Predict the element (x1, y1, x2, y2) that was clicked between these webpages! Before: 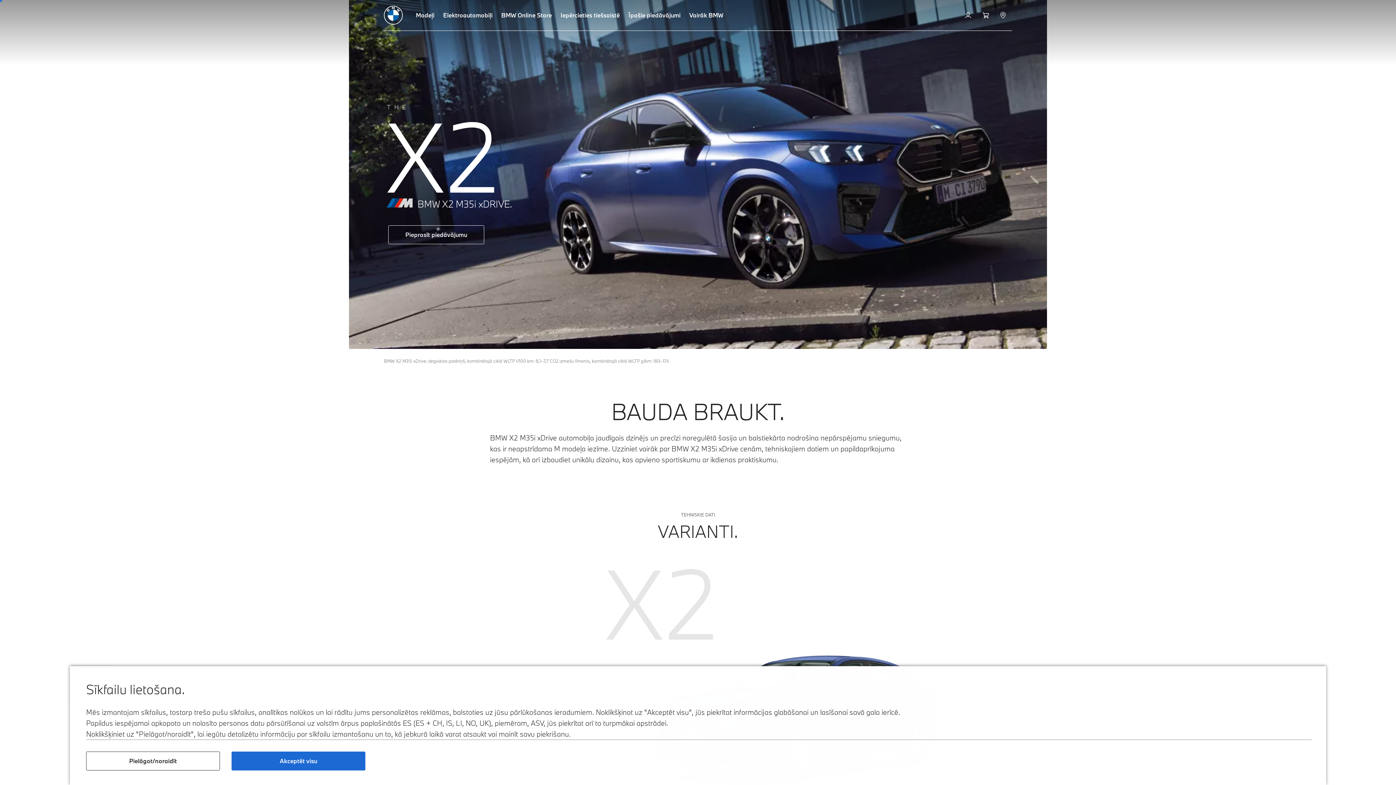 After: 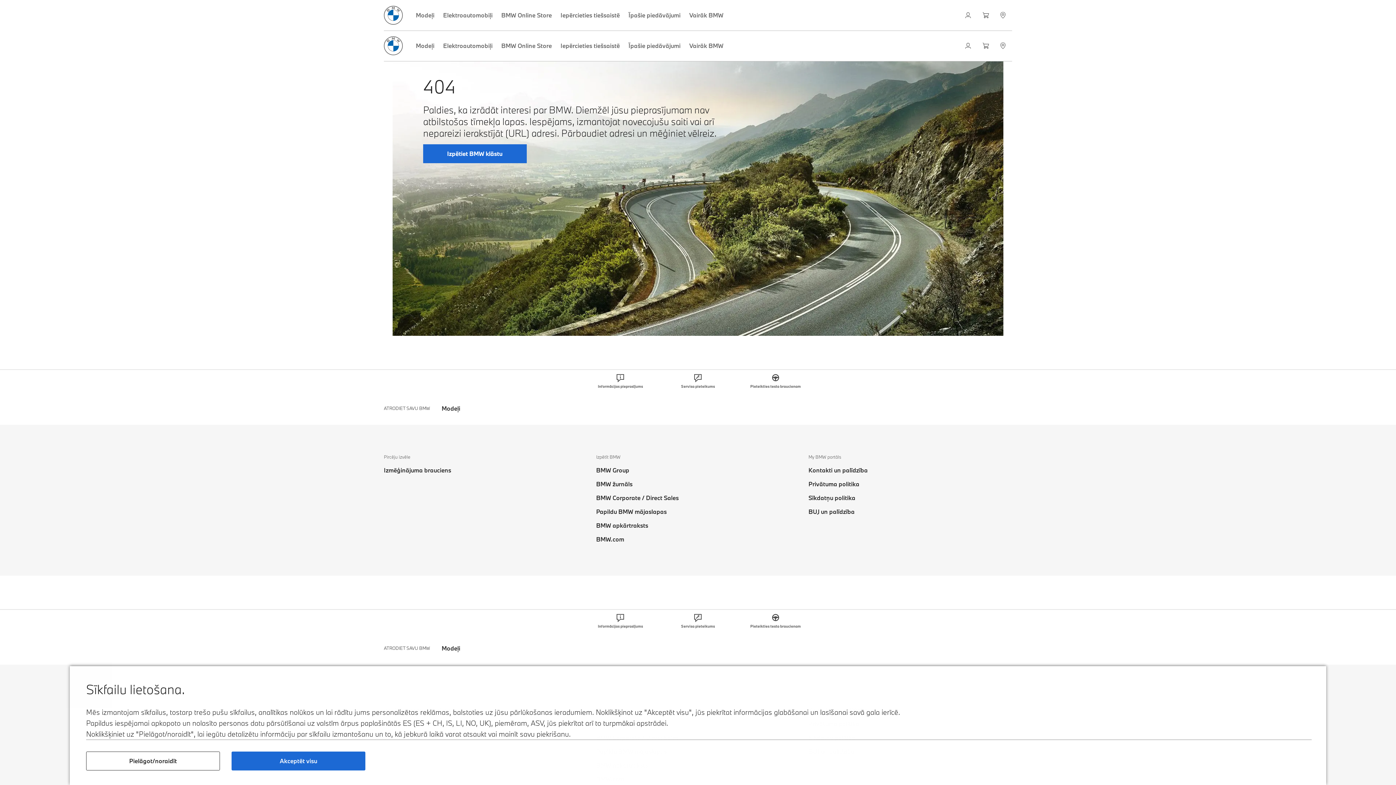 Action: bbox: (388, 225, 484, 244) label: Pieprasīt piedāvājumu